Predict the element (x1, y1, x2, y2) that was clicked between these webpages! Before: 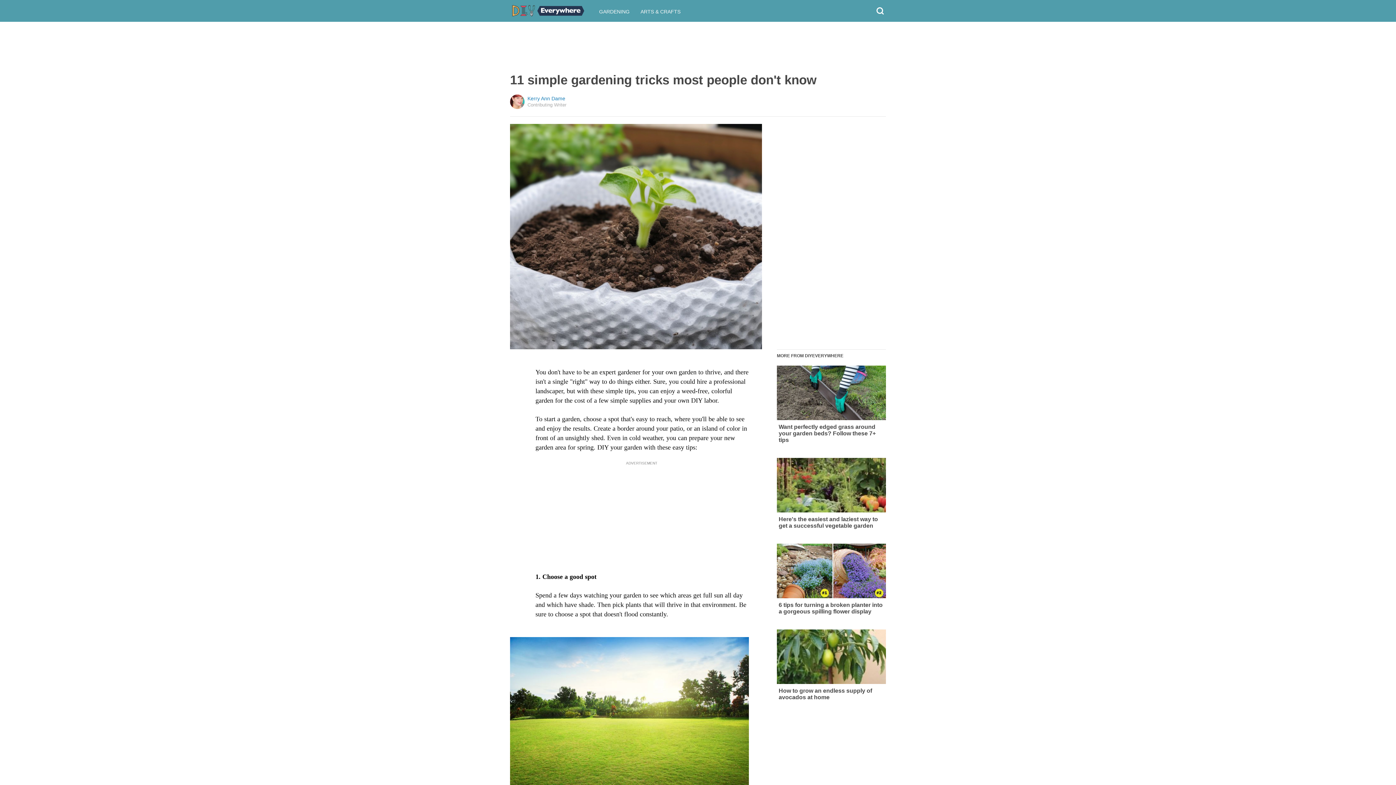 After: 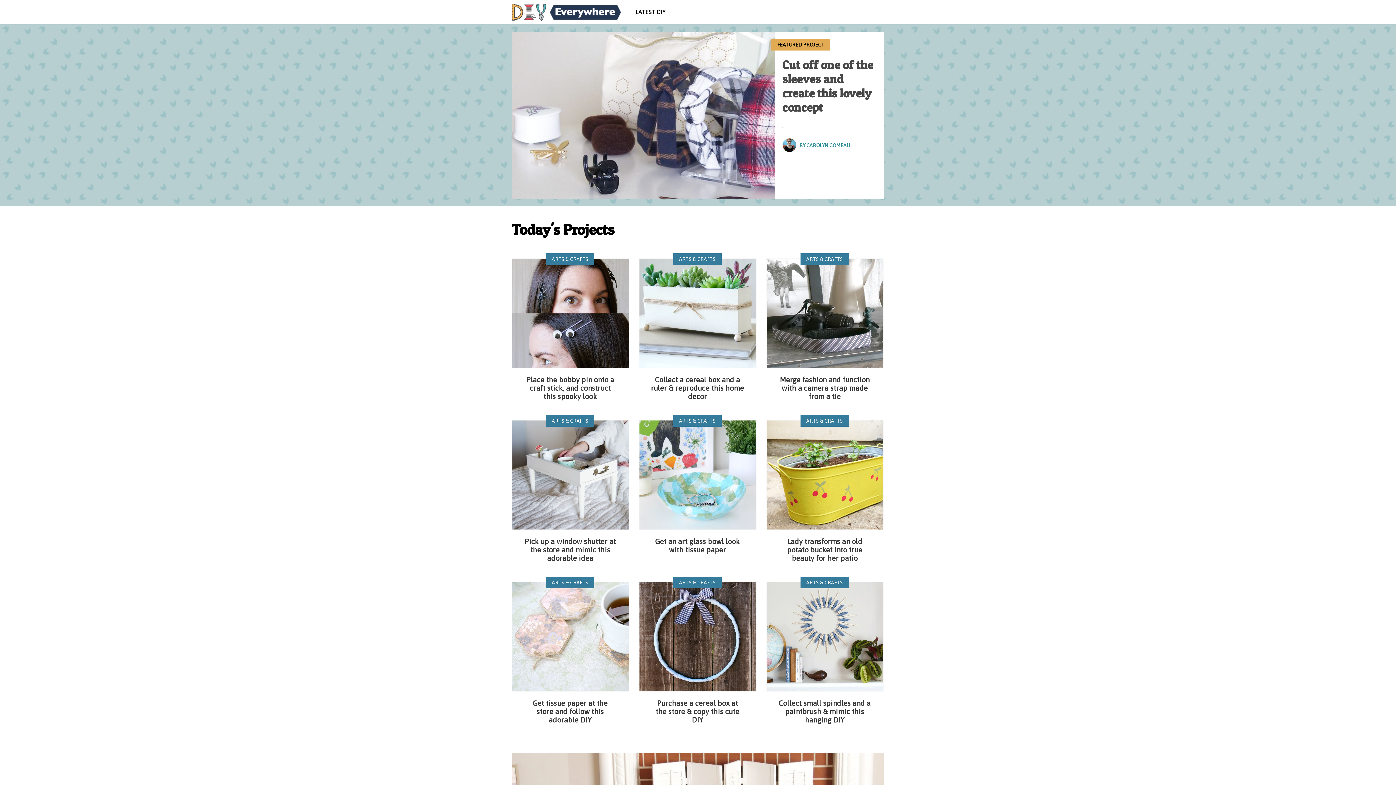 Action: bbox: (512, 7, 584, 18)